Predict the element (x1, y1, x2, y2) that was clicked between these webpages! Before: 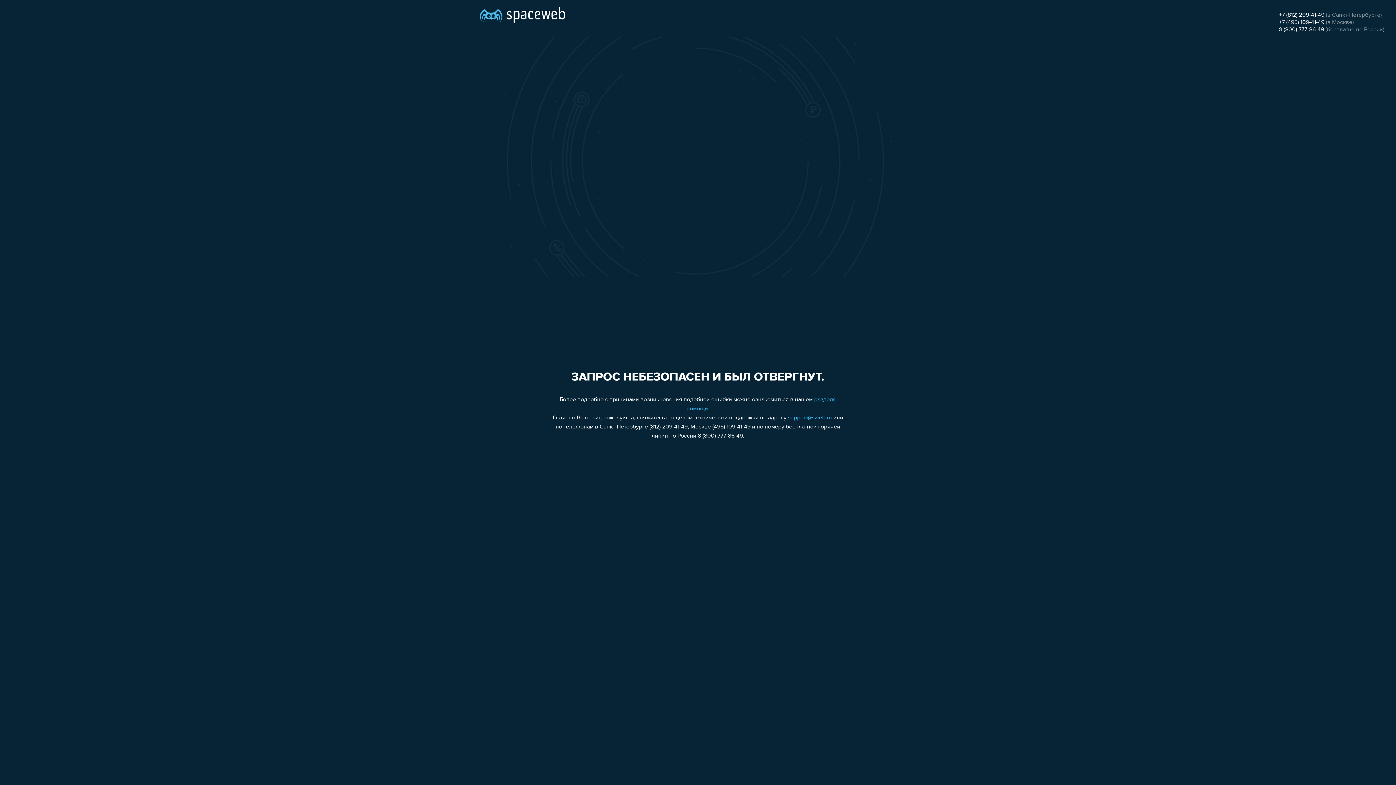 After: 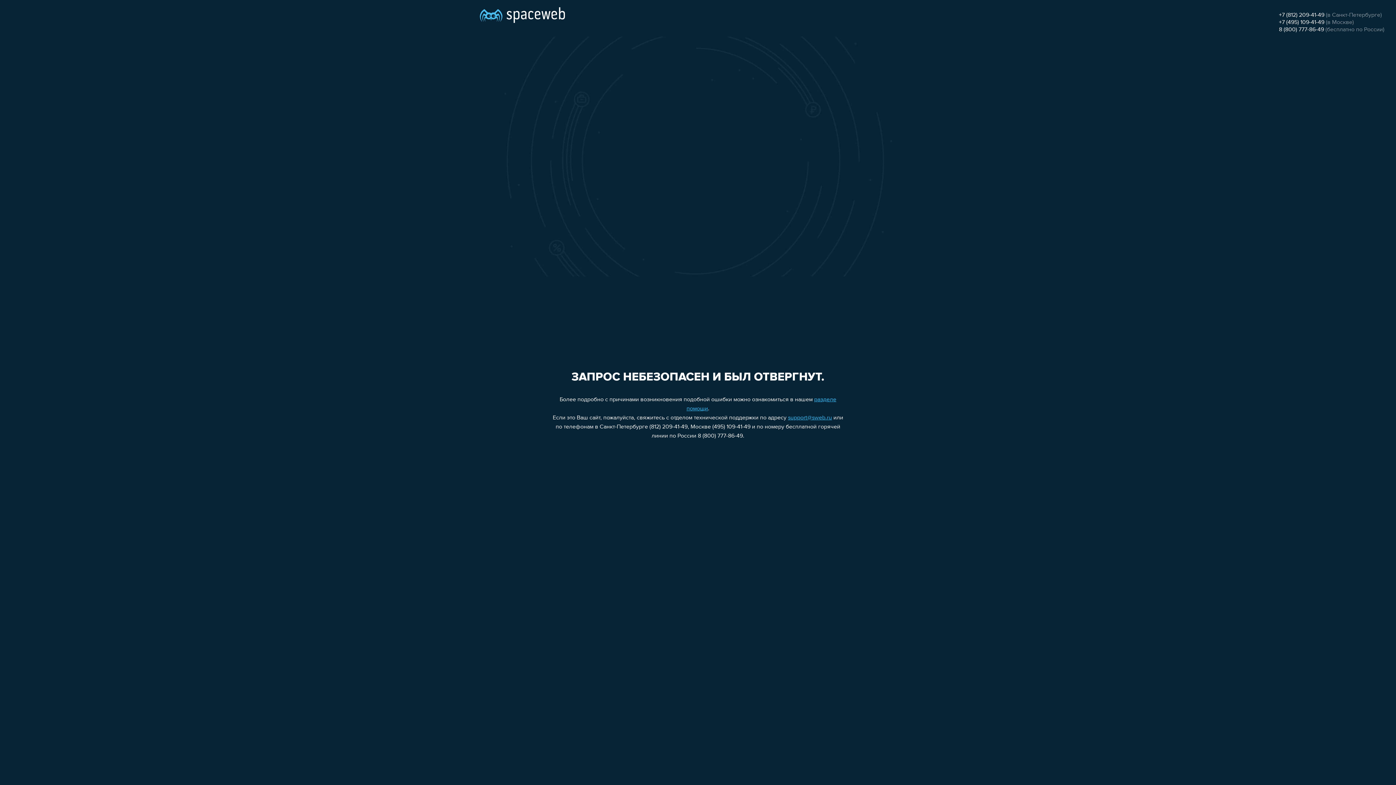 Action: bbox: (1279, 26, 1324, 32) label: 8 (800) 777-86-49